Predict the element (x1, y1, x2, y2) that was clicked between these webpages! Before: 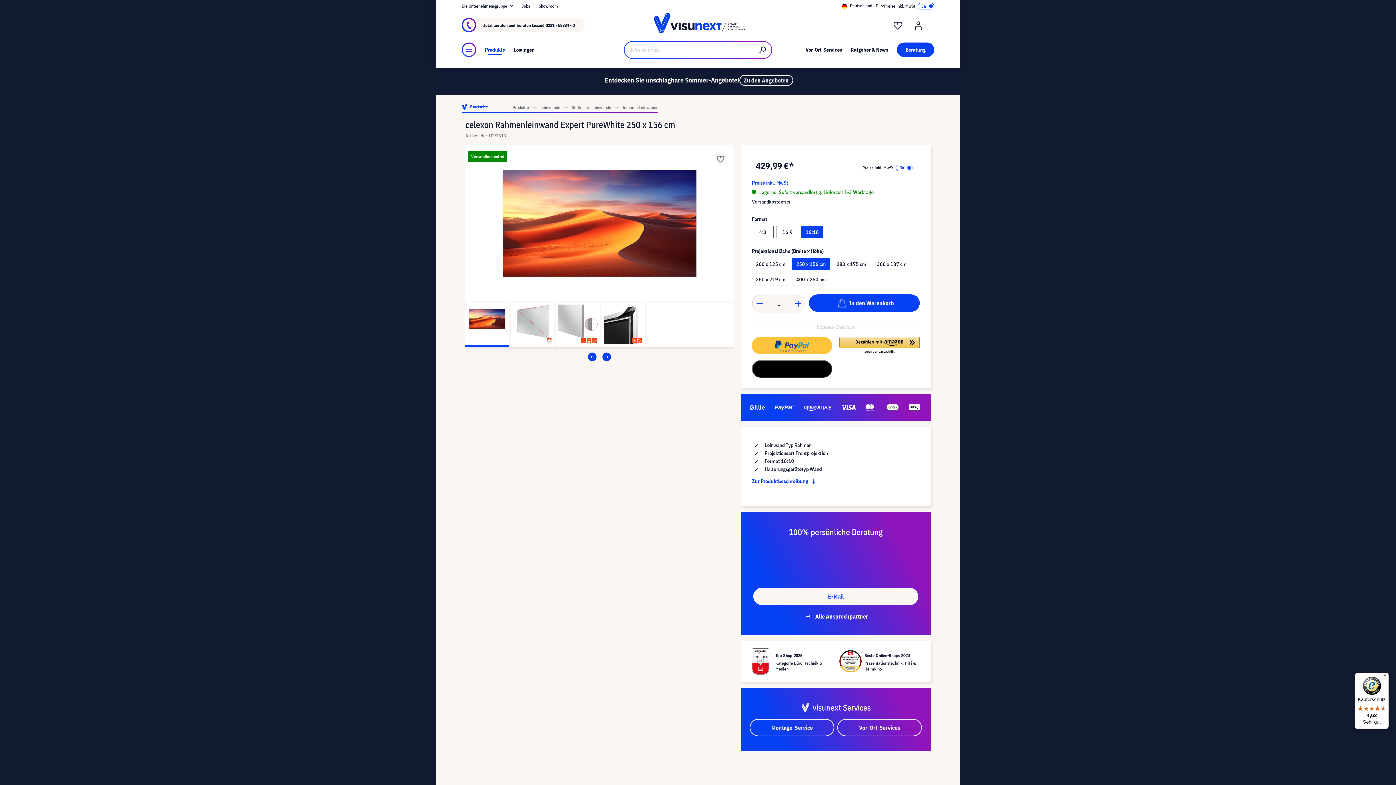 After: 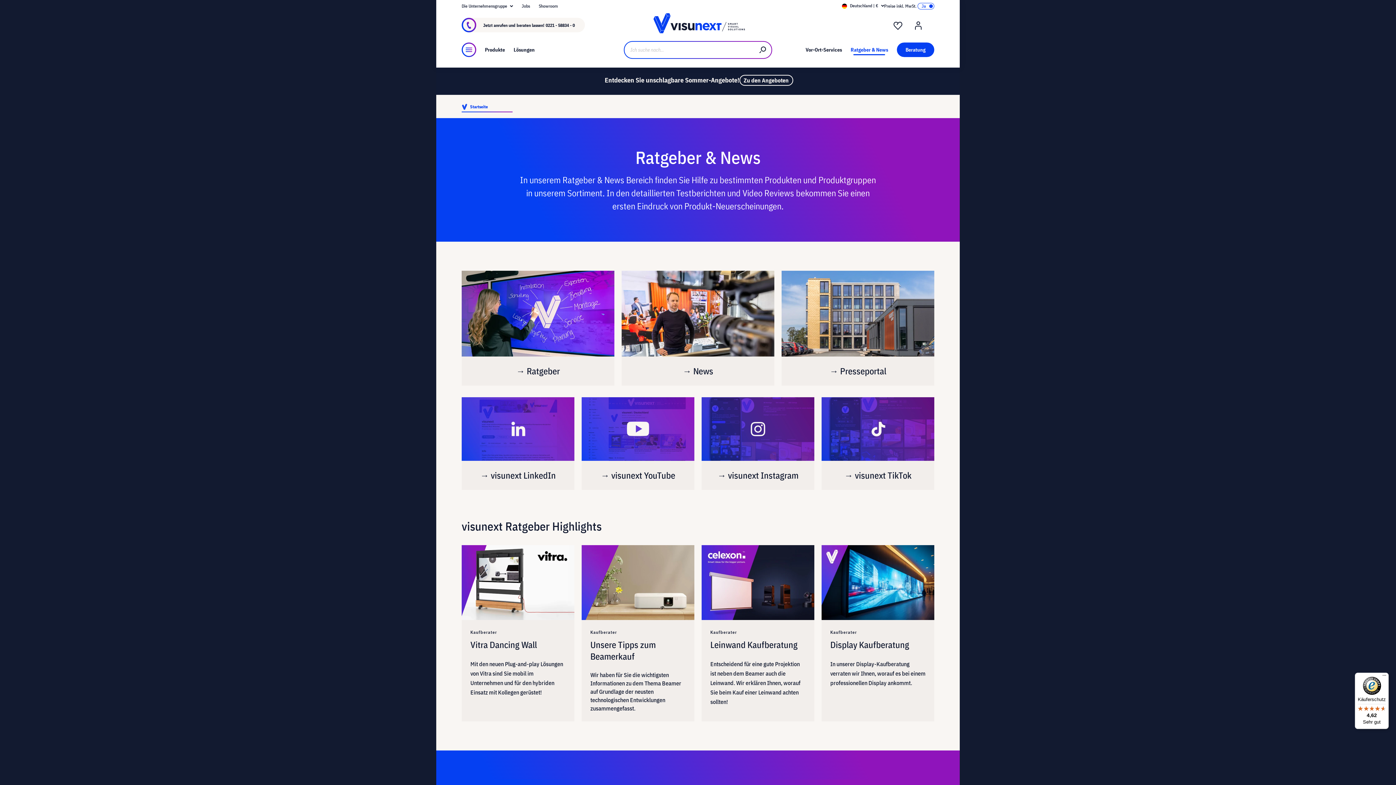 Action: bbox: (850, 42, 888, 57) label: Ratgeber & News